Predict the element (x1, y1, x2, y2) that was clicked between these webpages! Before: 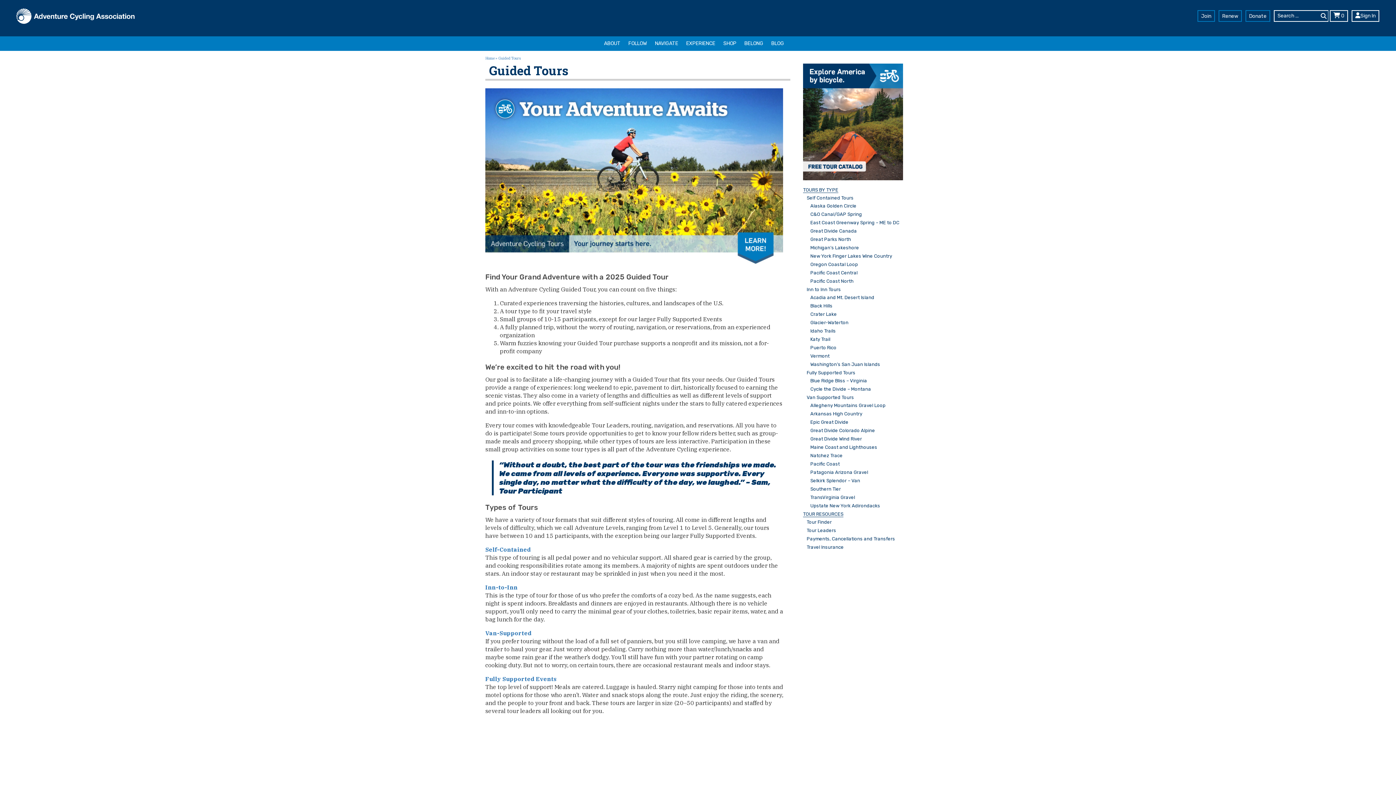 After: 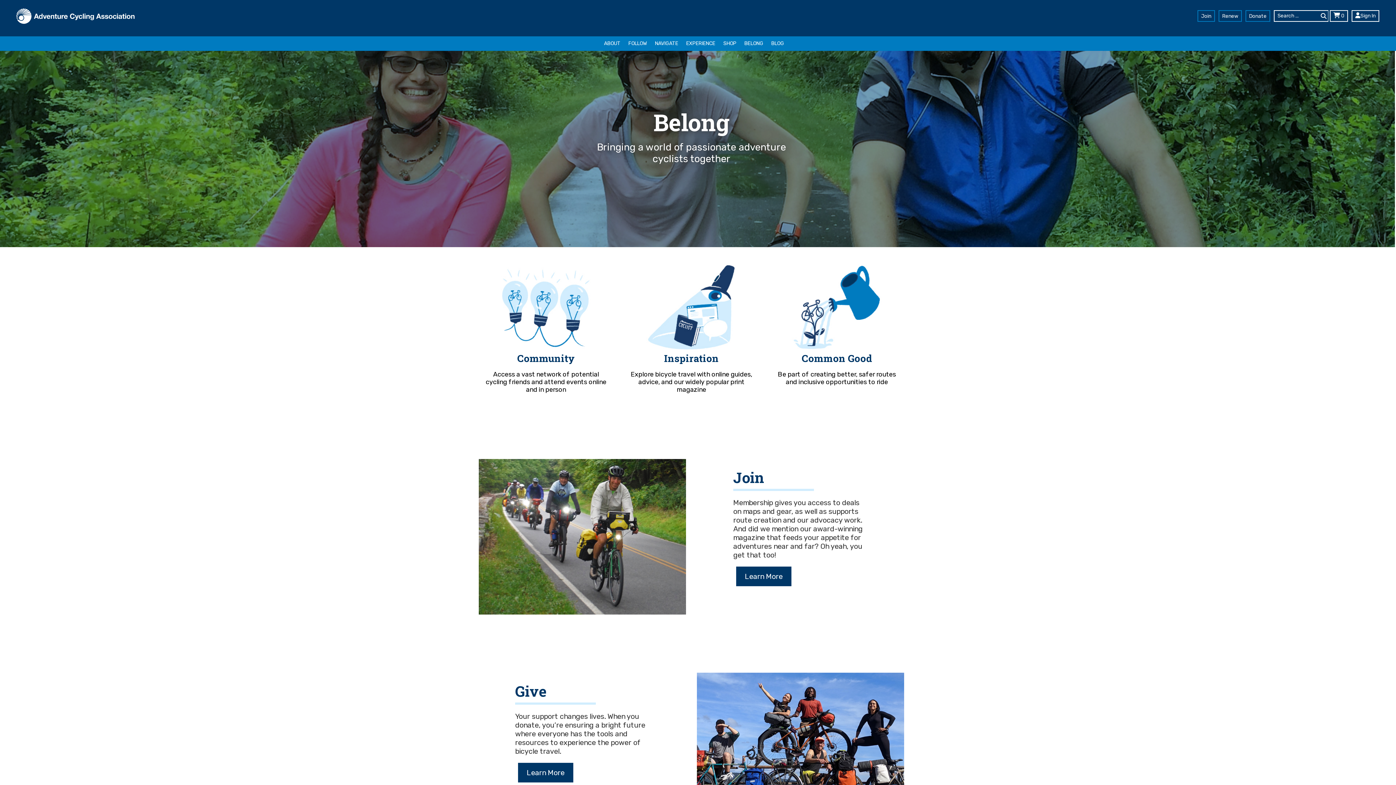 Action: bbox: (741, 36, 766, 50) label: BELONG